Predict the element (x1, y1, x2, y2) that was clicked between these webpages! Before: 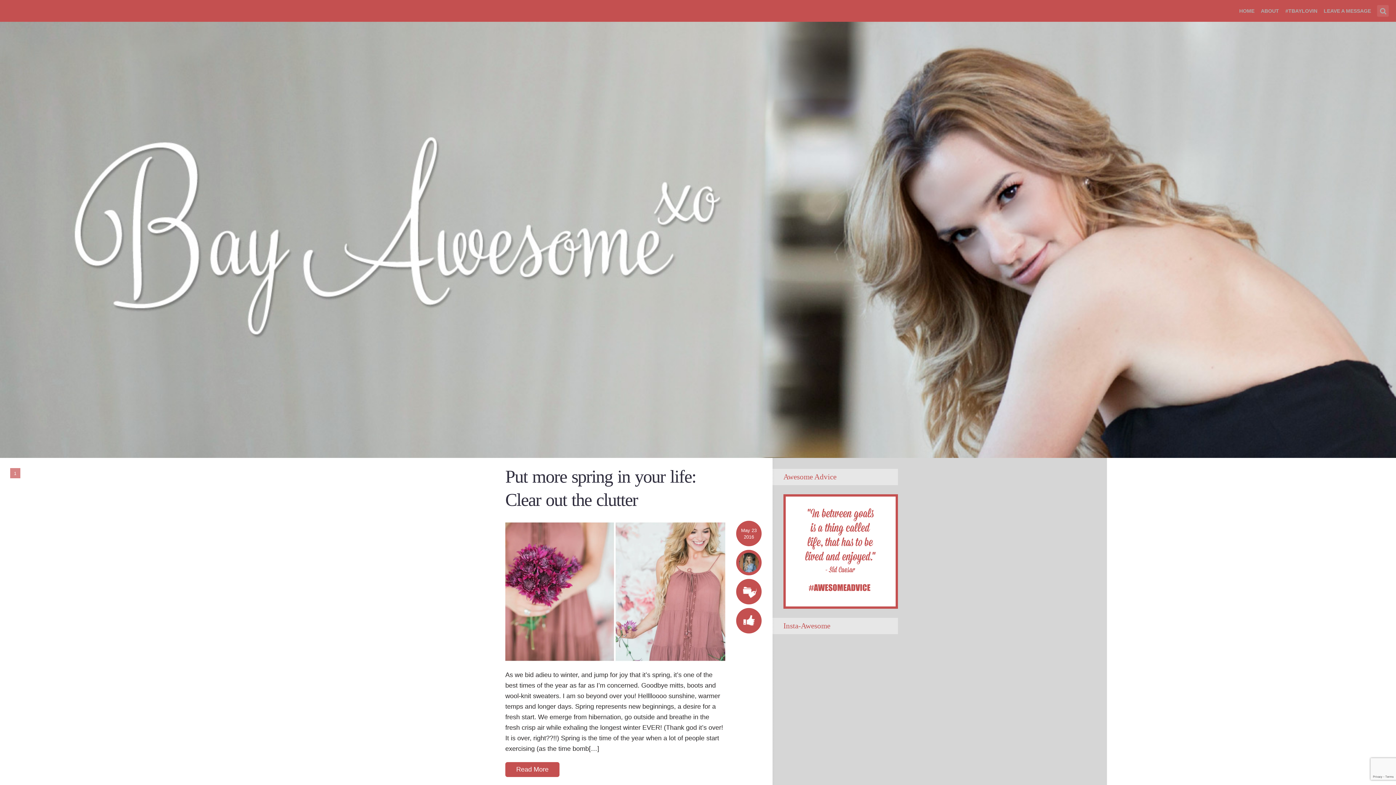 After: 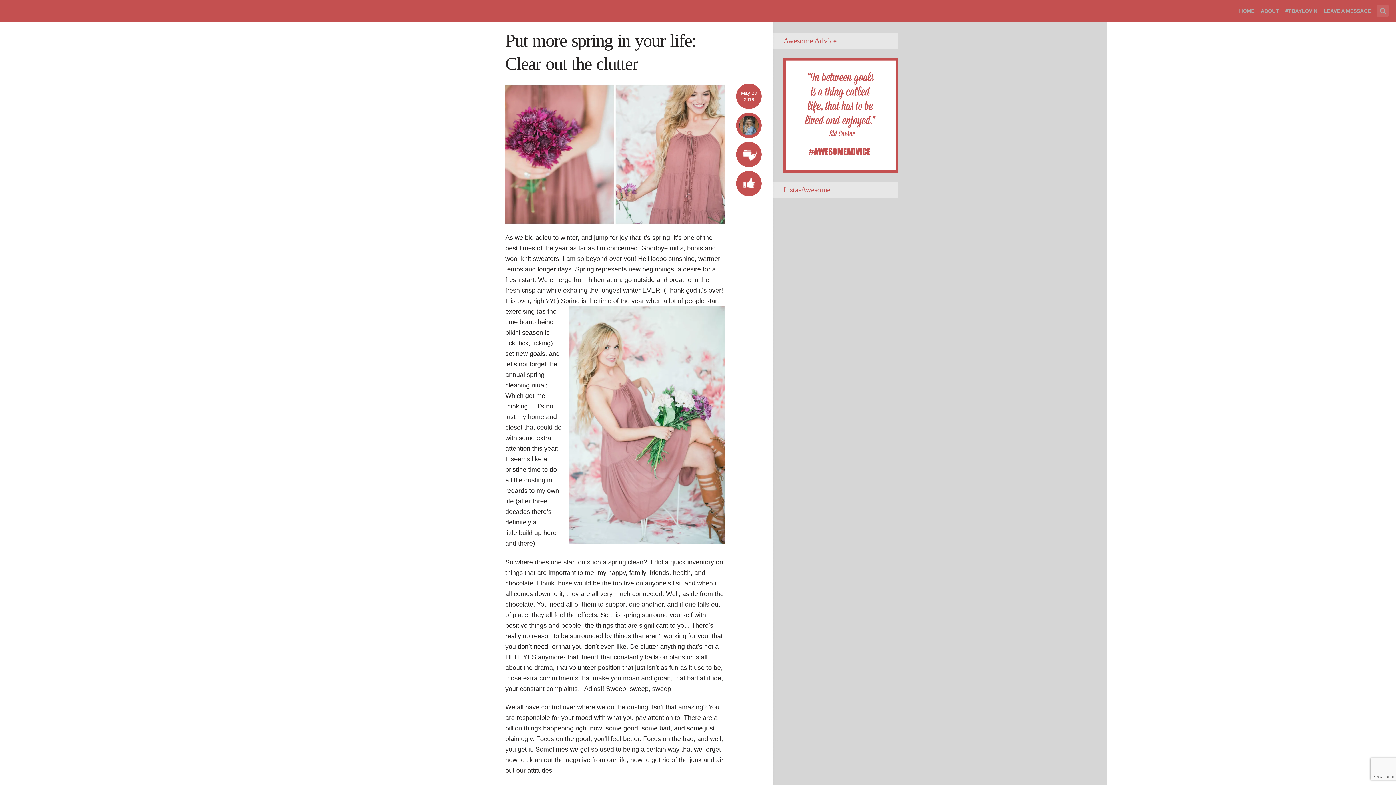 Action: bbox: (505, 588, 725, 594)